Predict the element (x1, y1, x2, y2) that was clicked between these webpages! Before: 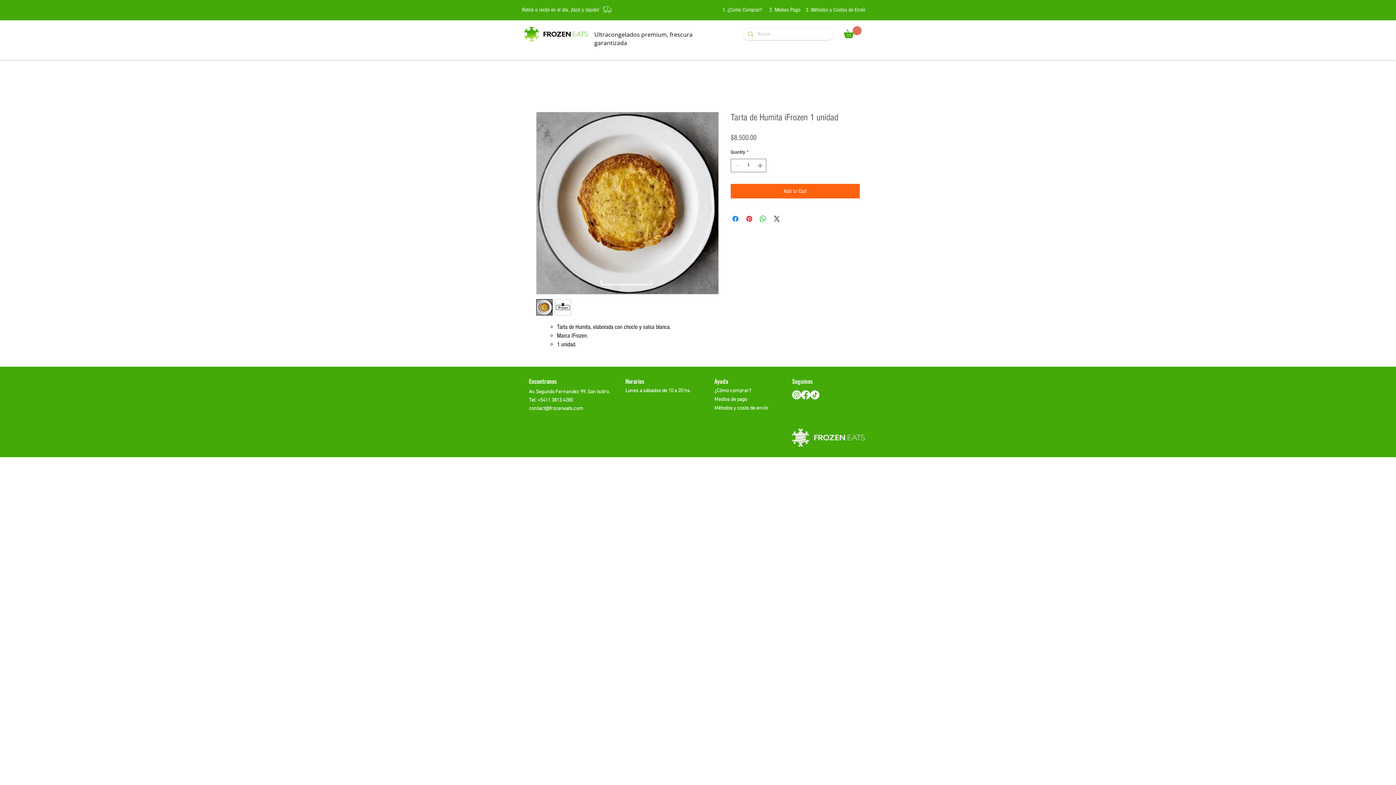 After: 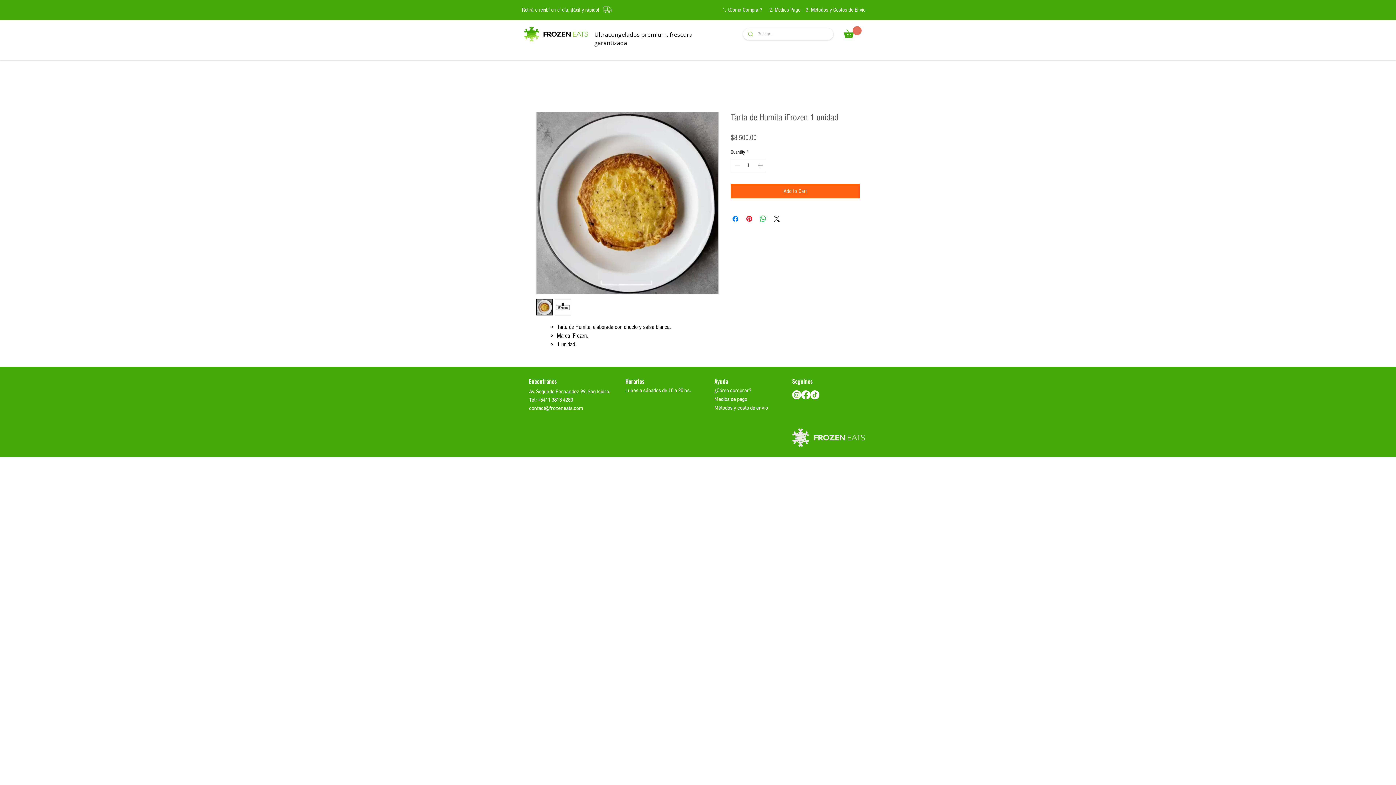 Action: label: contact@frozeneats.com bbox: (529, 405, 583, 412)